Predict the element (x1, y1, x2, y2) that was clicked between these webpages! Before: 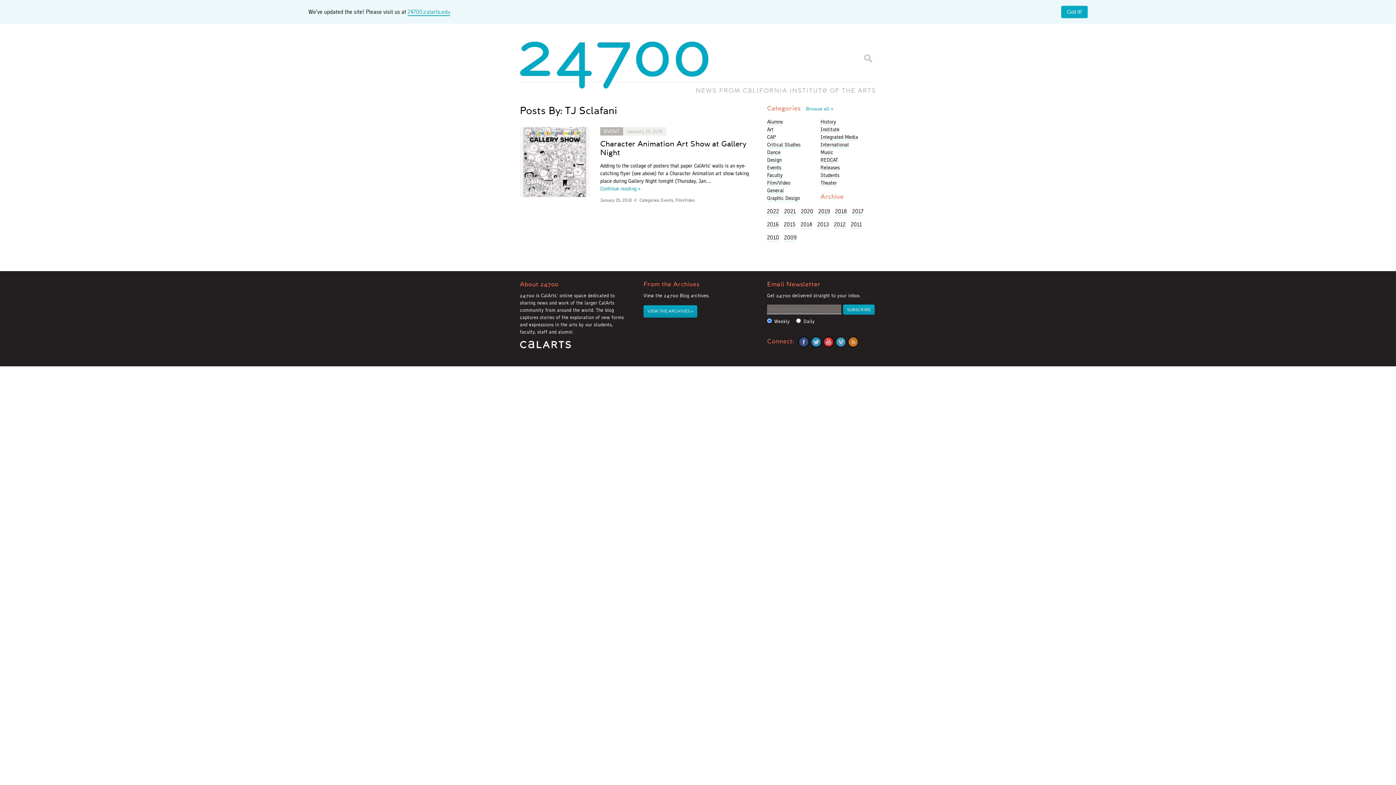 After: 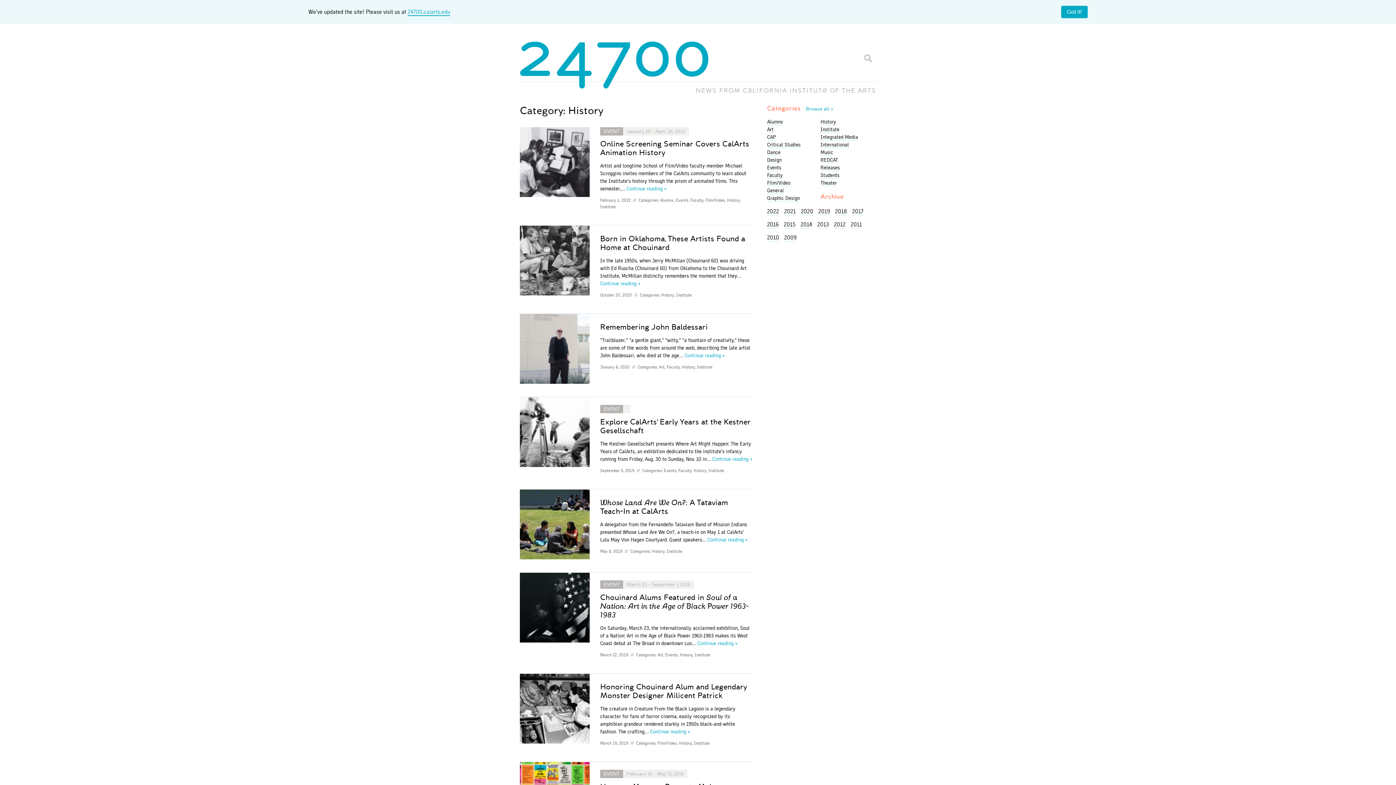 Action: label: History bbox: (820, 118, 836, 125)